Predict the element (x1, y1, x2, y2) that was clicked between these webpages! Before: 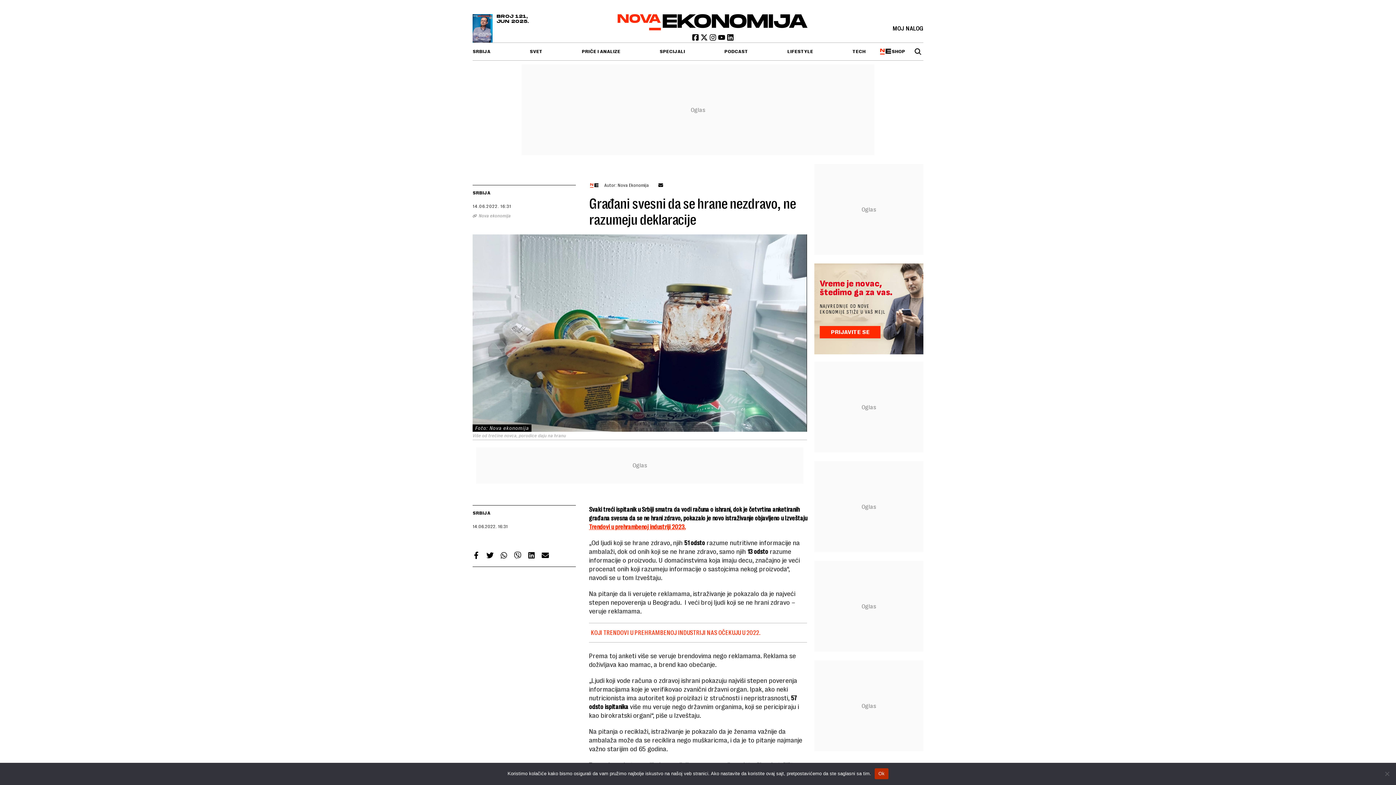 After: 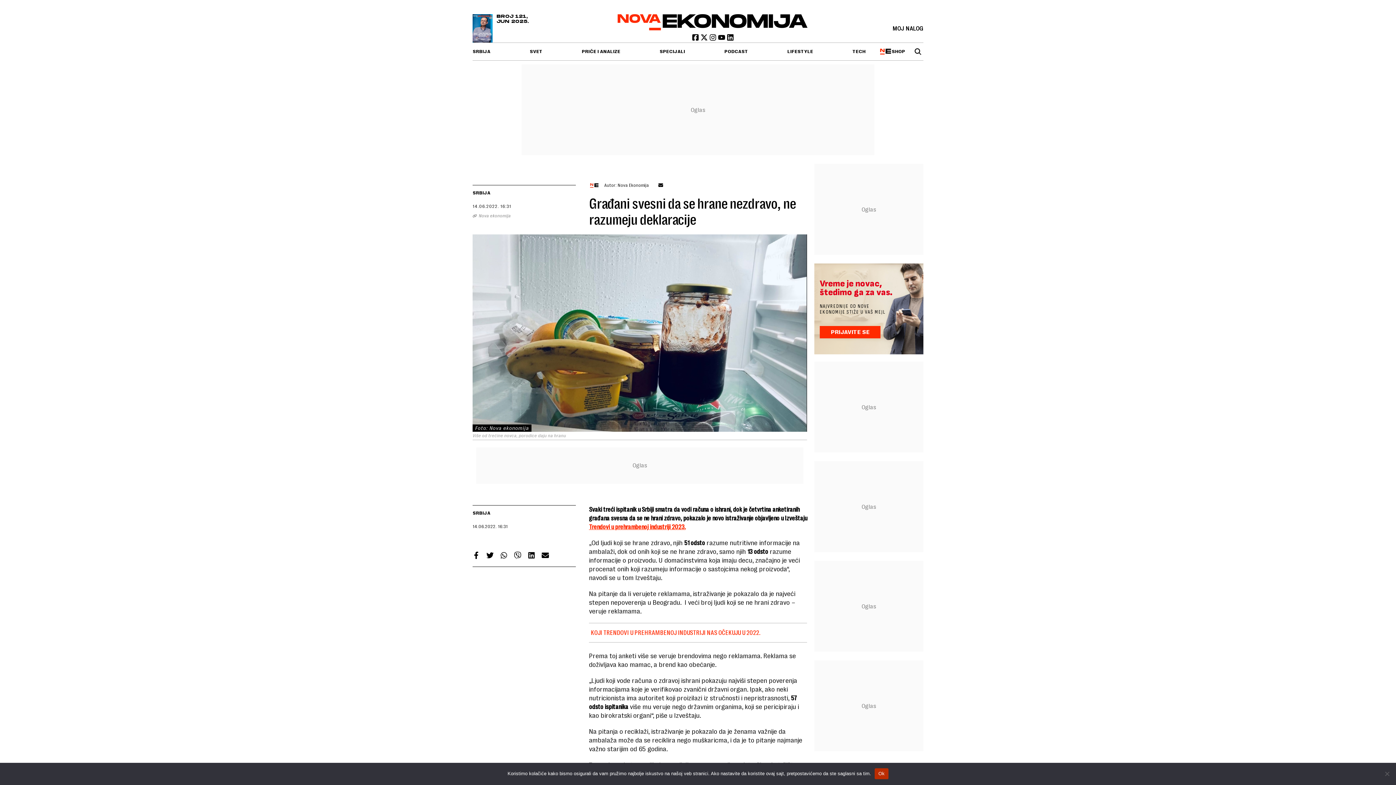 Action: label: Twitter share bbox: (486, 551, 493, 560)